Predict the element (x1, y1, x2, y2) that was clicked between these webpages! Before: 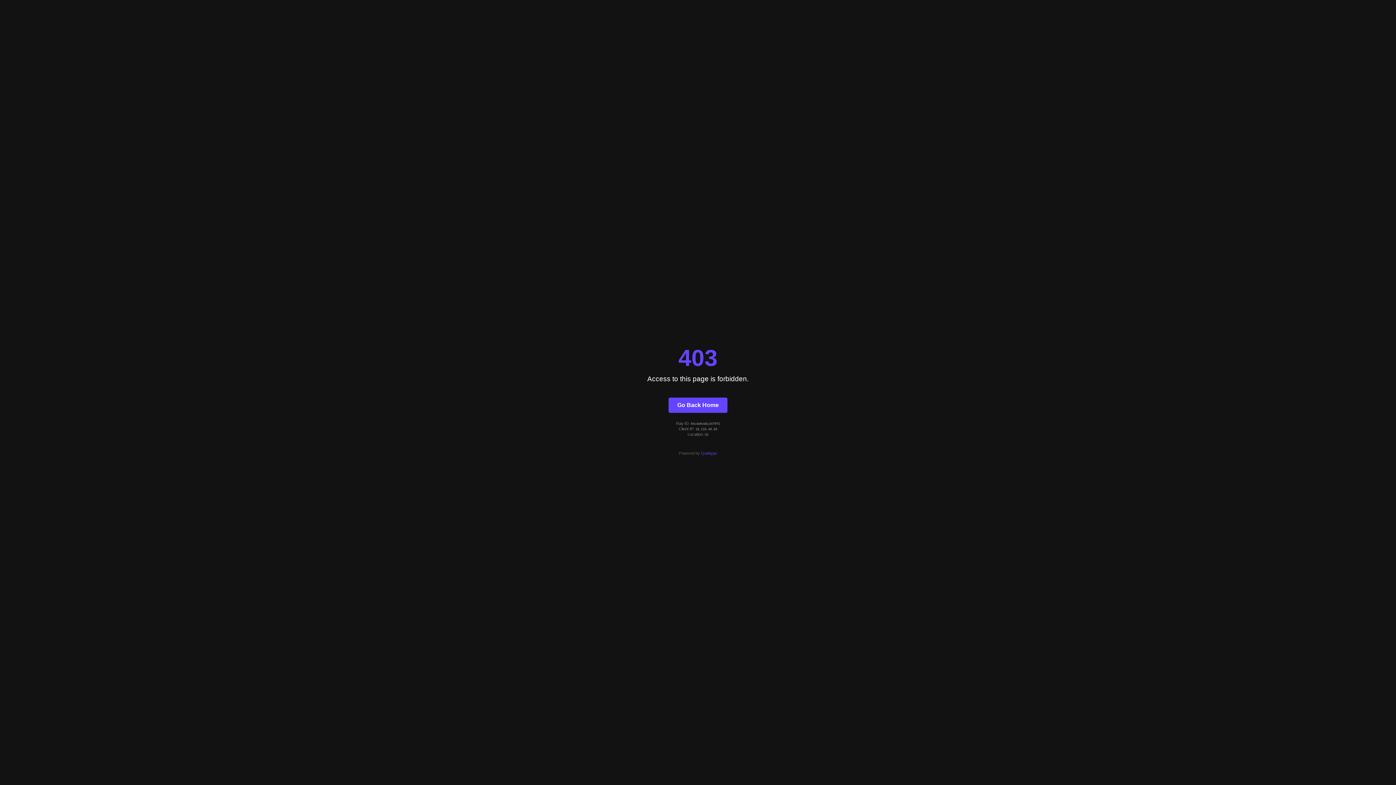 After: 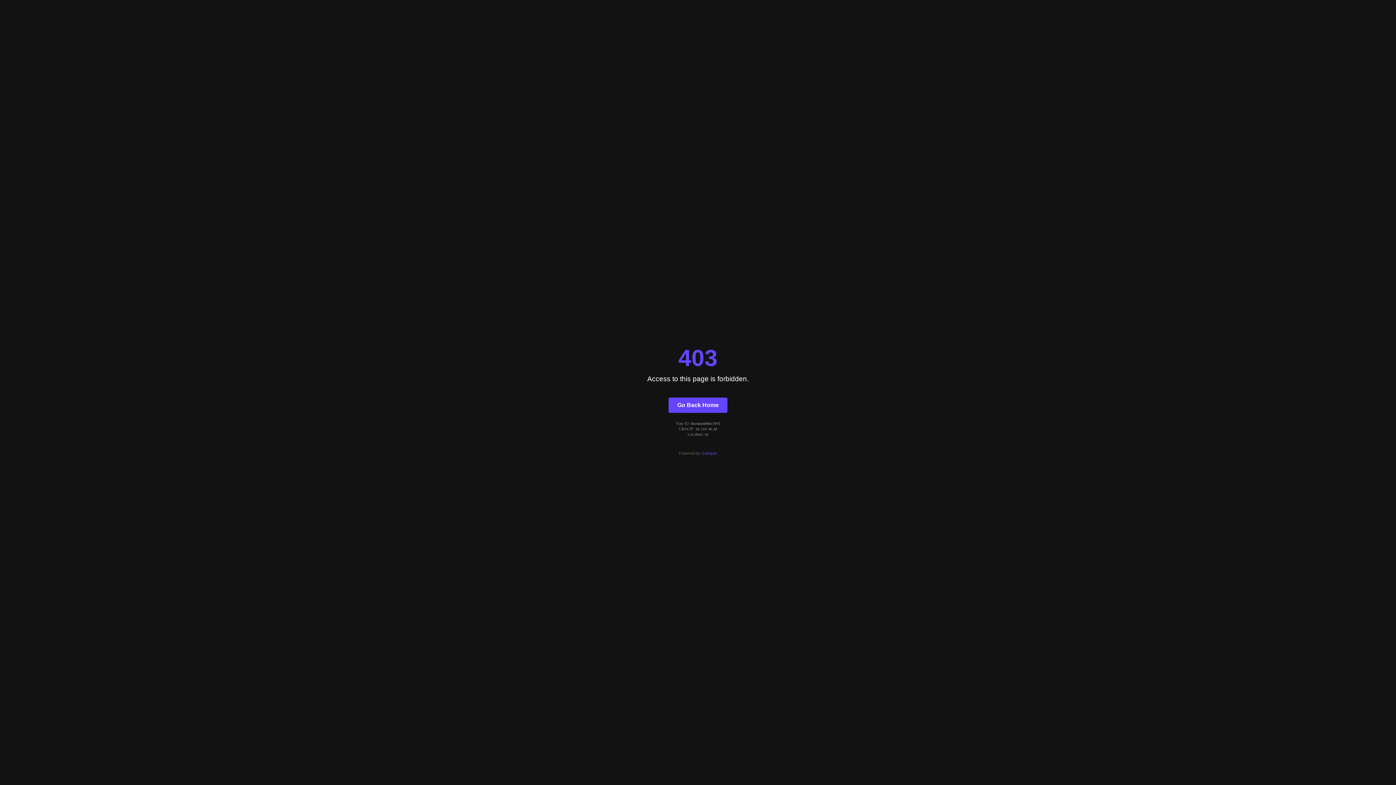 Action: label: Go Back Home bbox: (668, 397, 727, 412)